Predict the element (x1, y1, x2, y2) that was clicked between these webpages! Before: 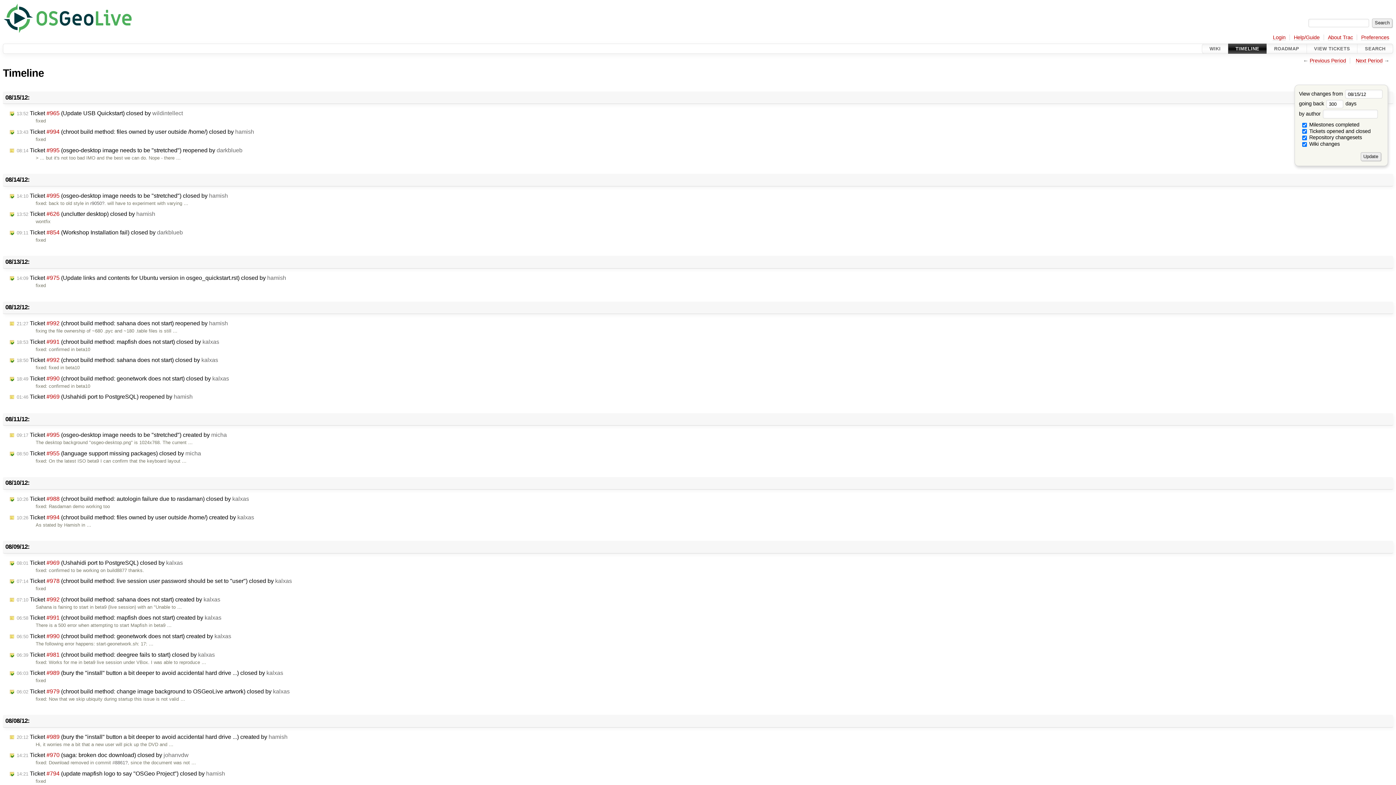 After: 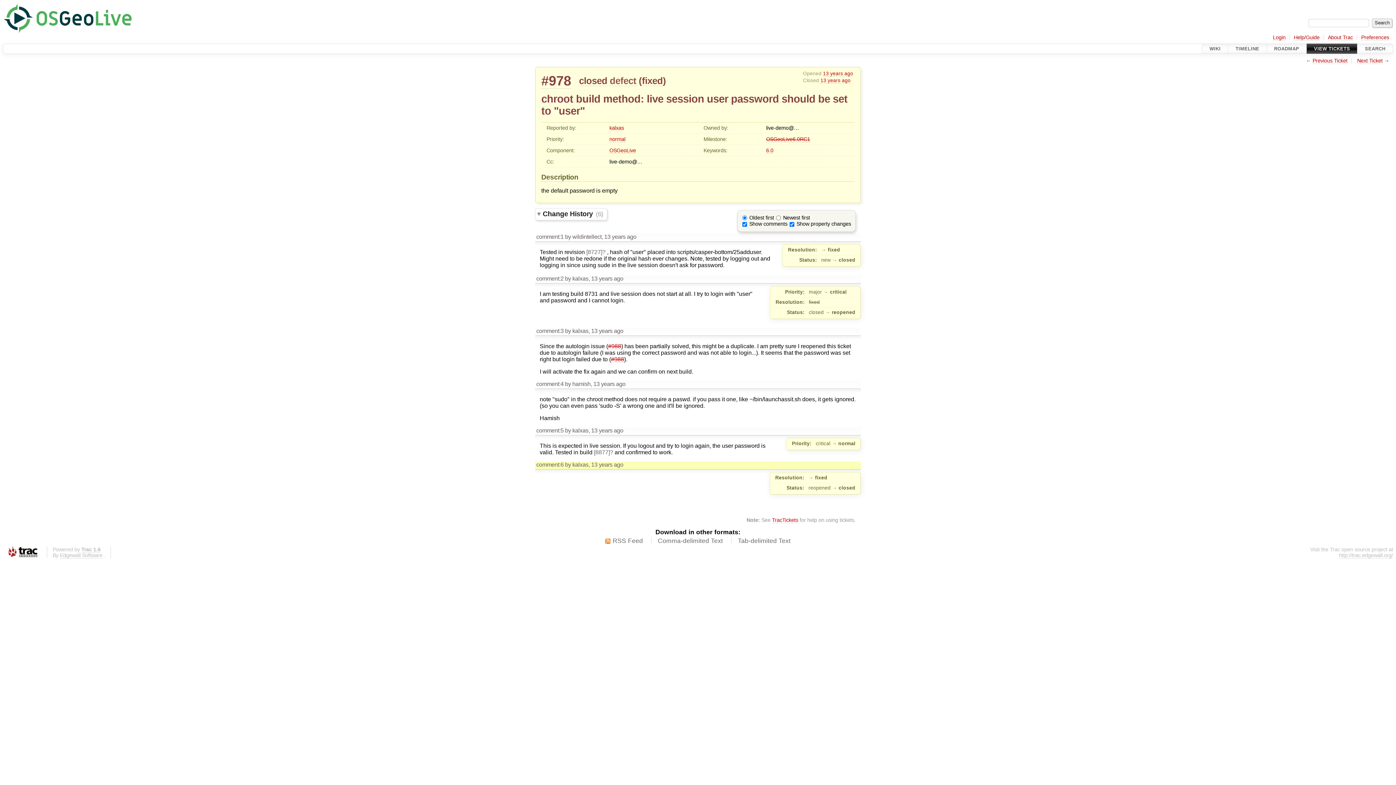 Action: label: 07:14 Ticket #978 (chroot build method: live session user password should be set to "user") closed by kalxas bbox: (8, 578, 293, 585)